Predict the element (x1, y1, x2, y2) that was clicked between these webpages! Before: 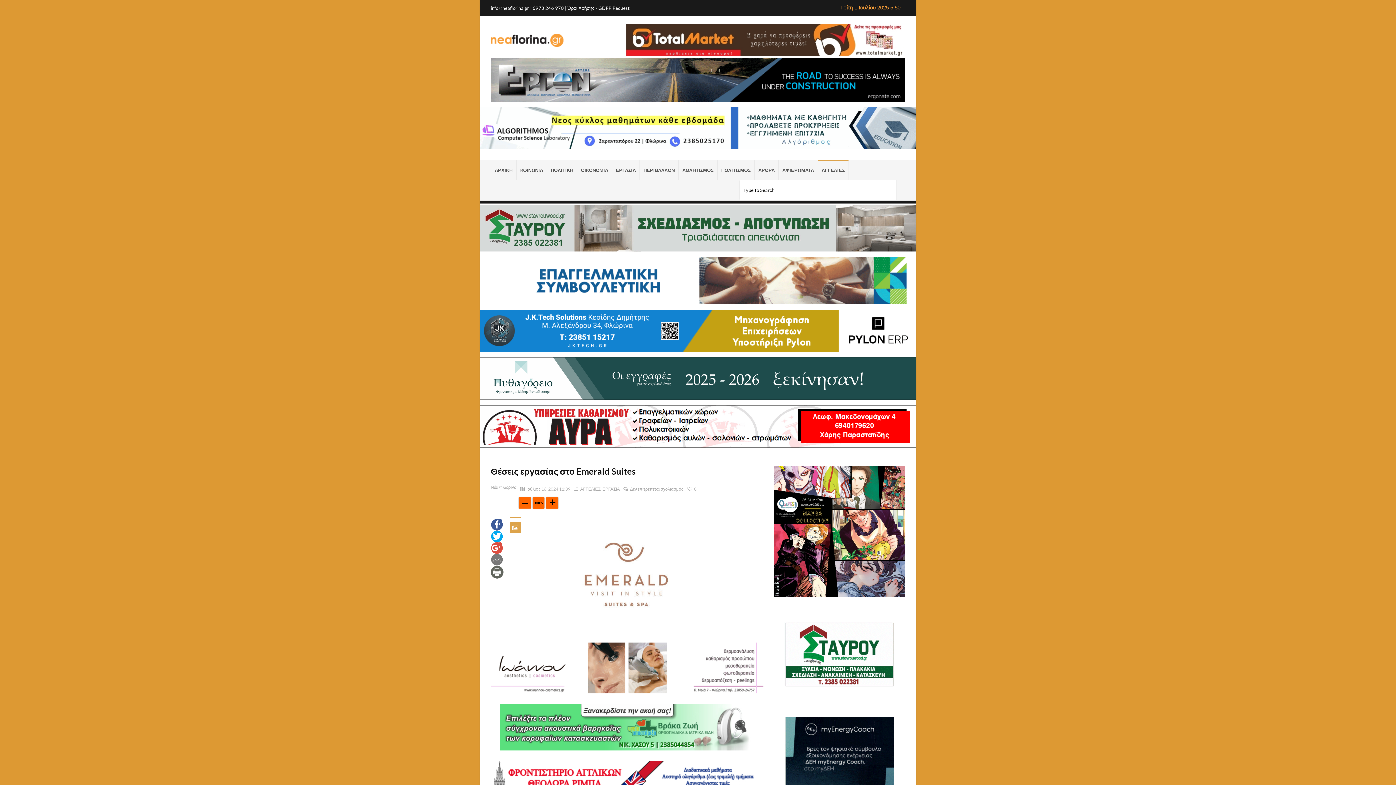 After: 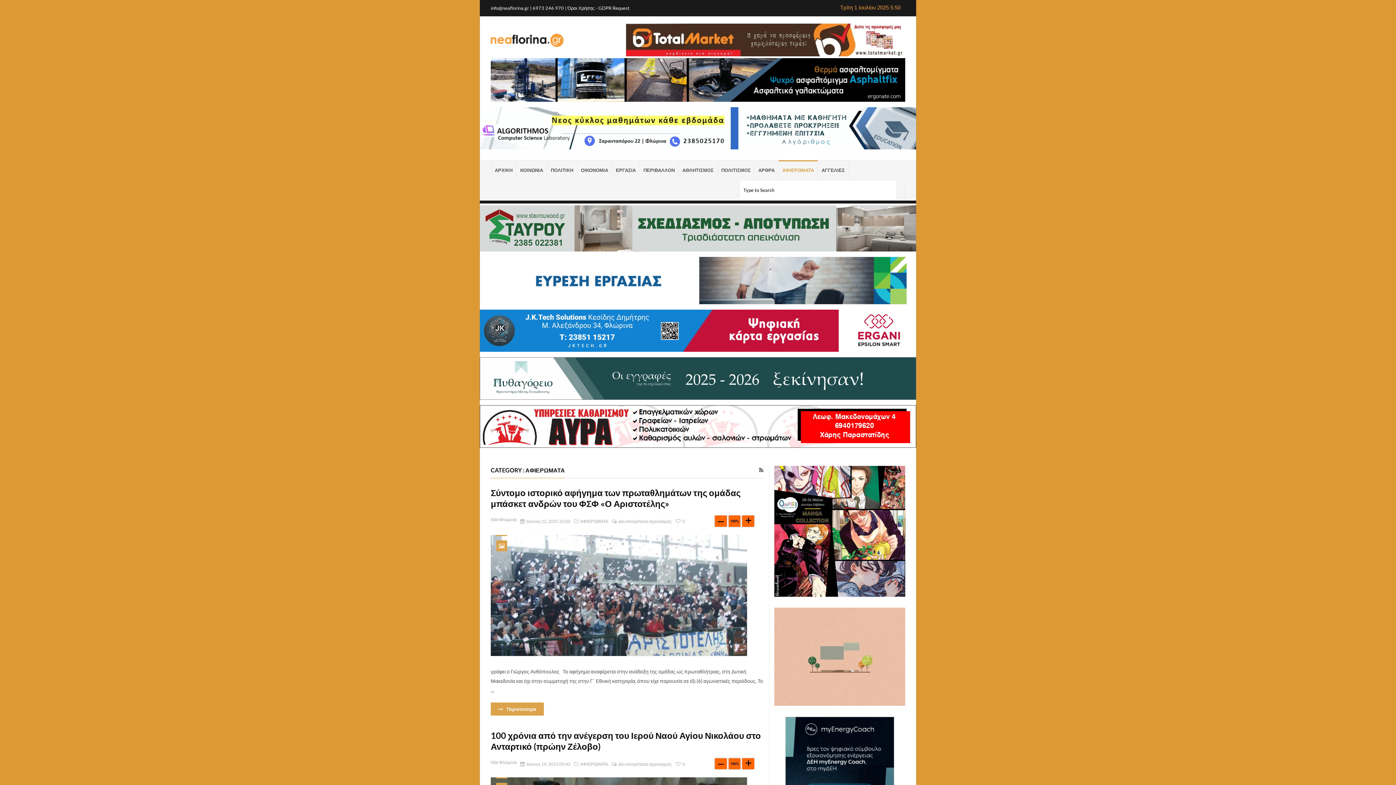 Action: bbox: (778, 160, 818, 180) label: ΑΦΙΕΡΩΜΑΤΑ